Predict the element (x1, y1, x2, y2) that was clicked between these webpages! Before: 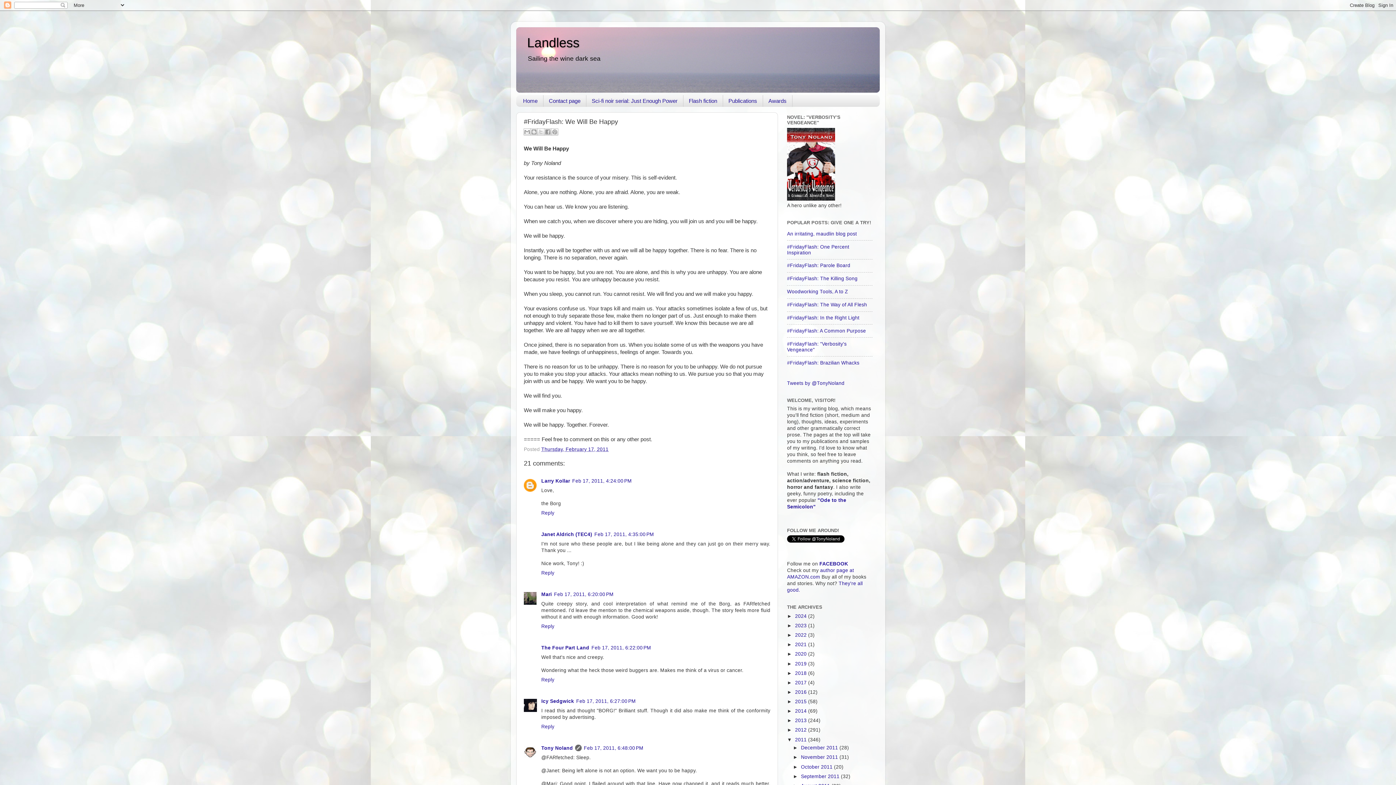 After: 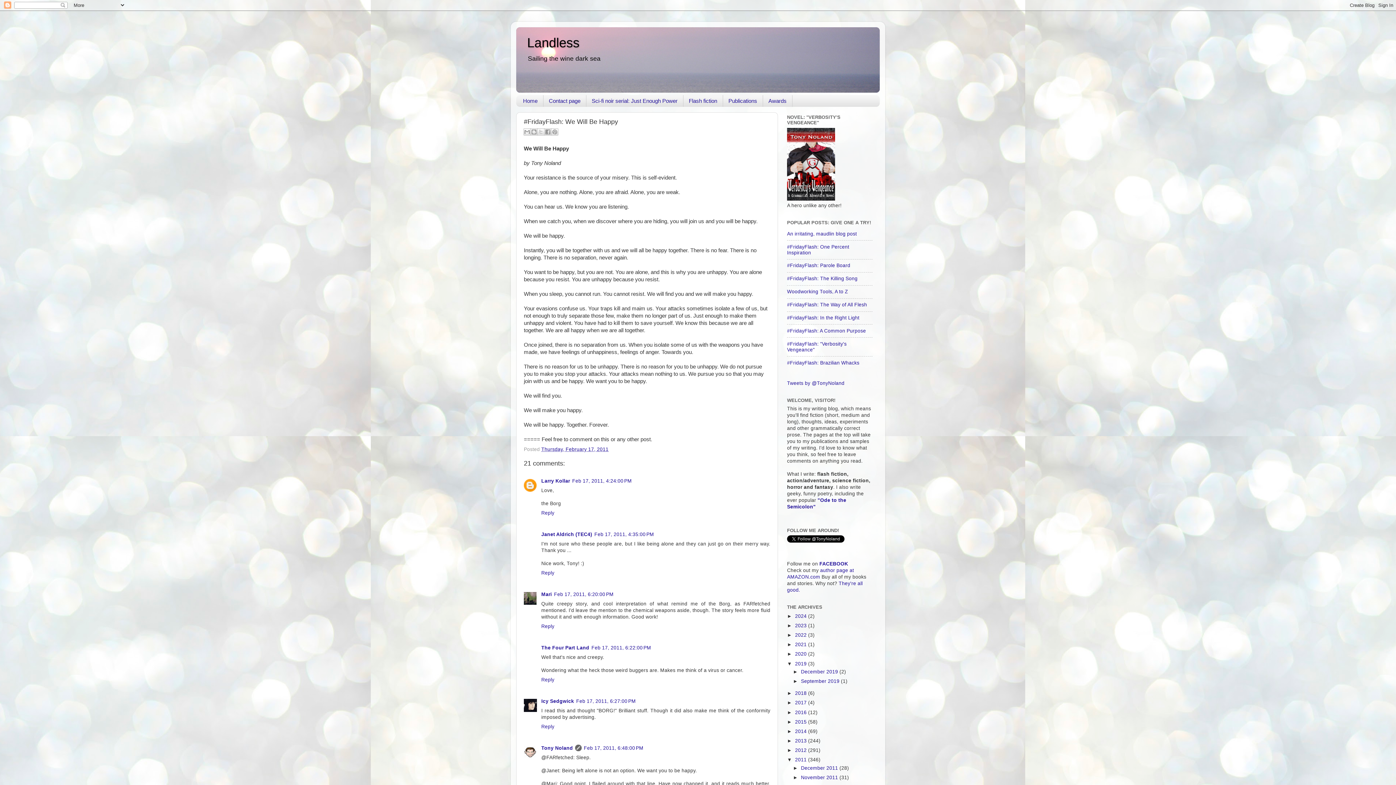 Action: bbox: (787, 661, 795, 666) label: ►  